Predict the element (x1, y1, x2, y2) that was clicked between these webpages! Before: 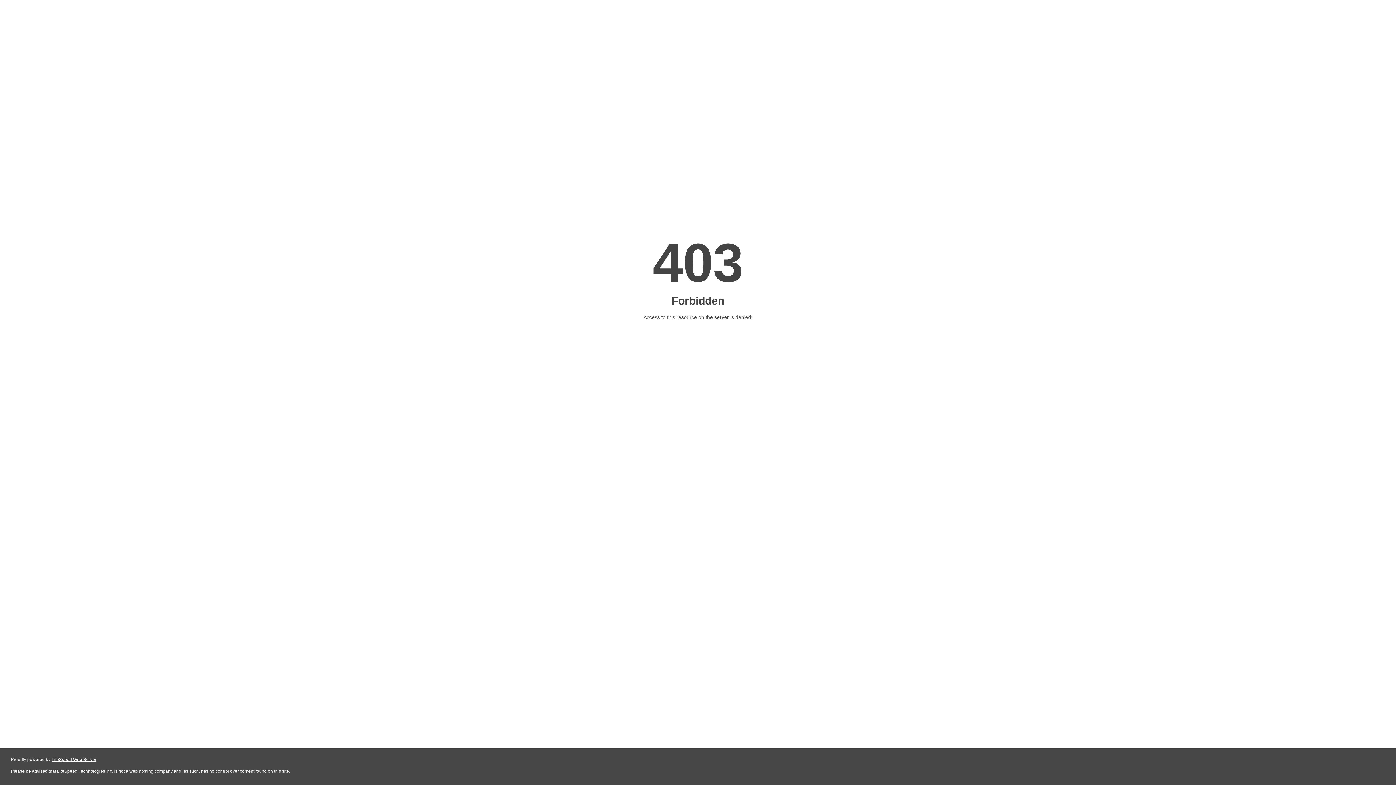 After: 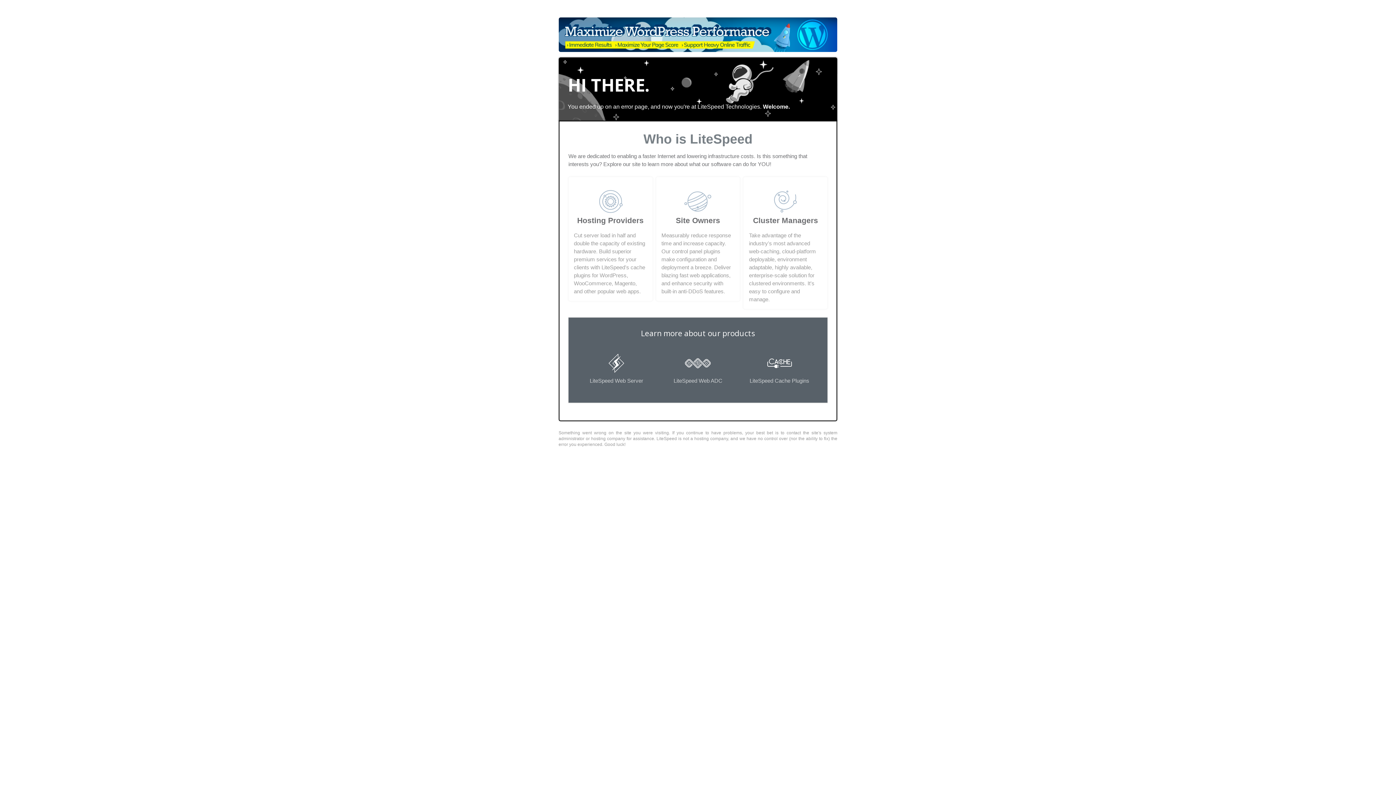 Action: bbox: (51, 757, 96, 762) label: LiteSpeed Web Server